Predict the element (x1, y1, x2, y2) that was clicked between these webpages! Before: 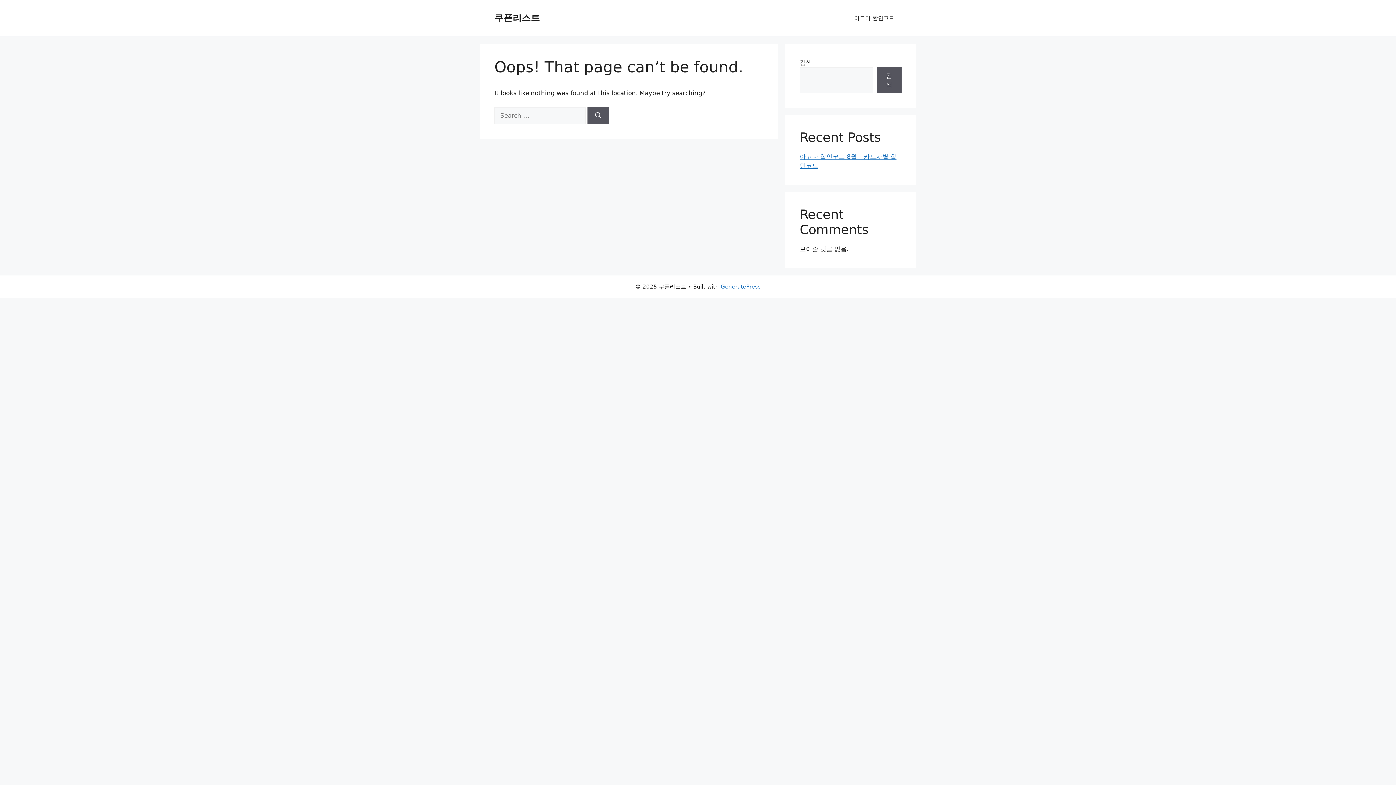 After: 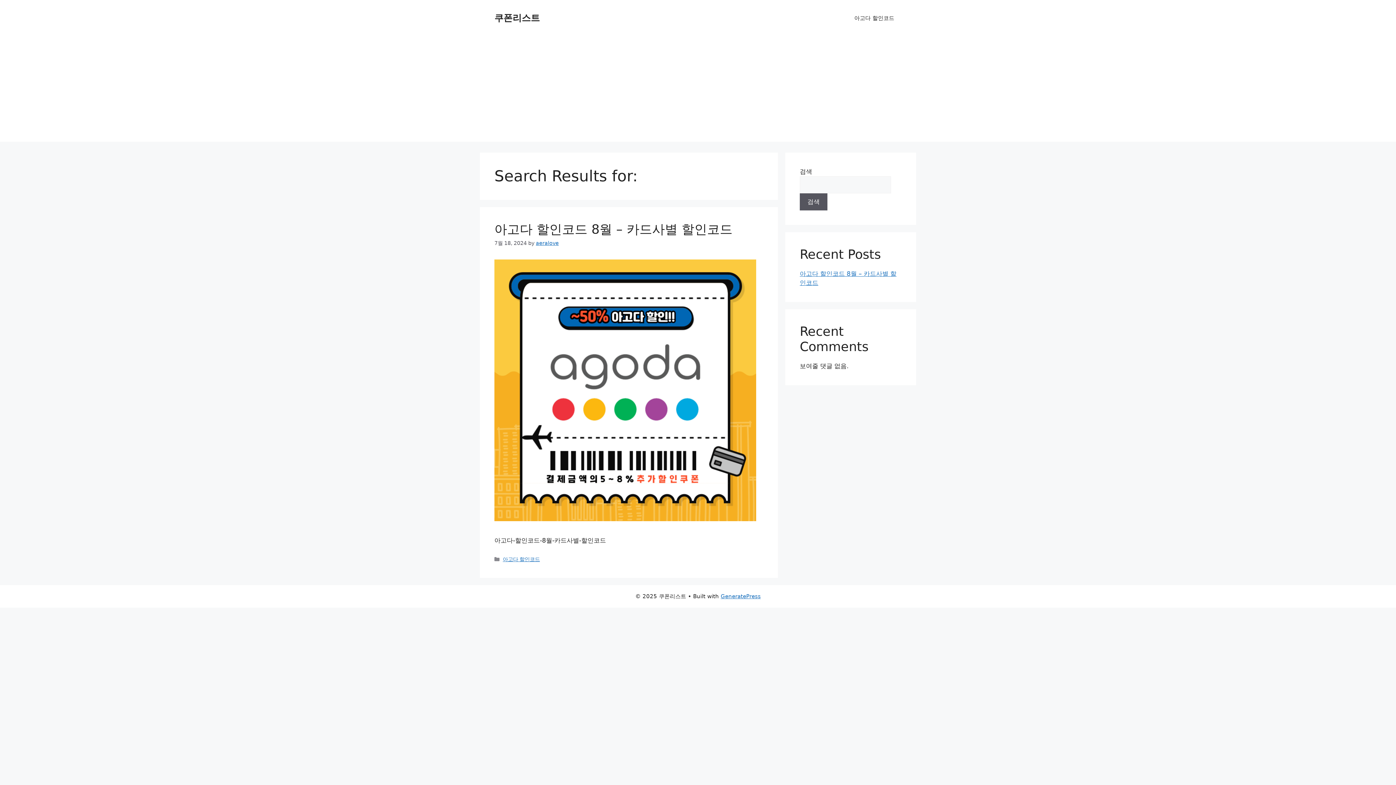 Action: bbox: (587, 107, 609, 124) label: Search